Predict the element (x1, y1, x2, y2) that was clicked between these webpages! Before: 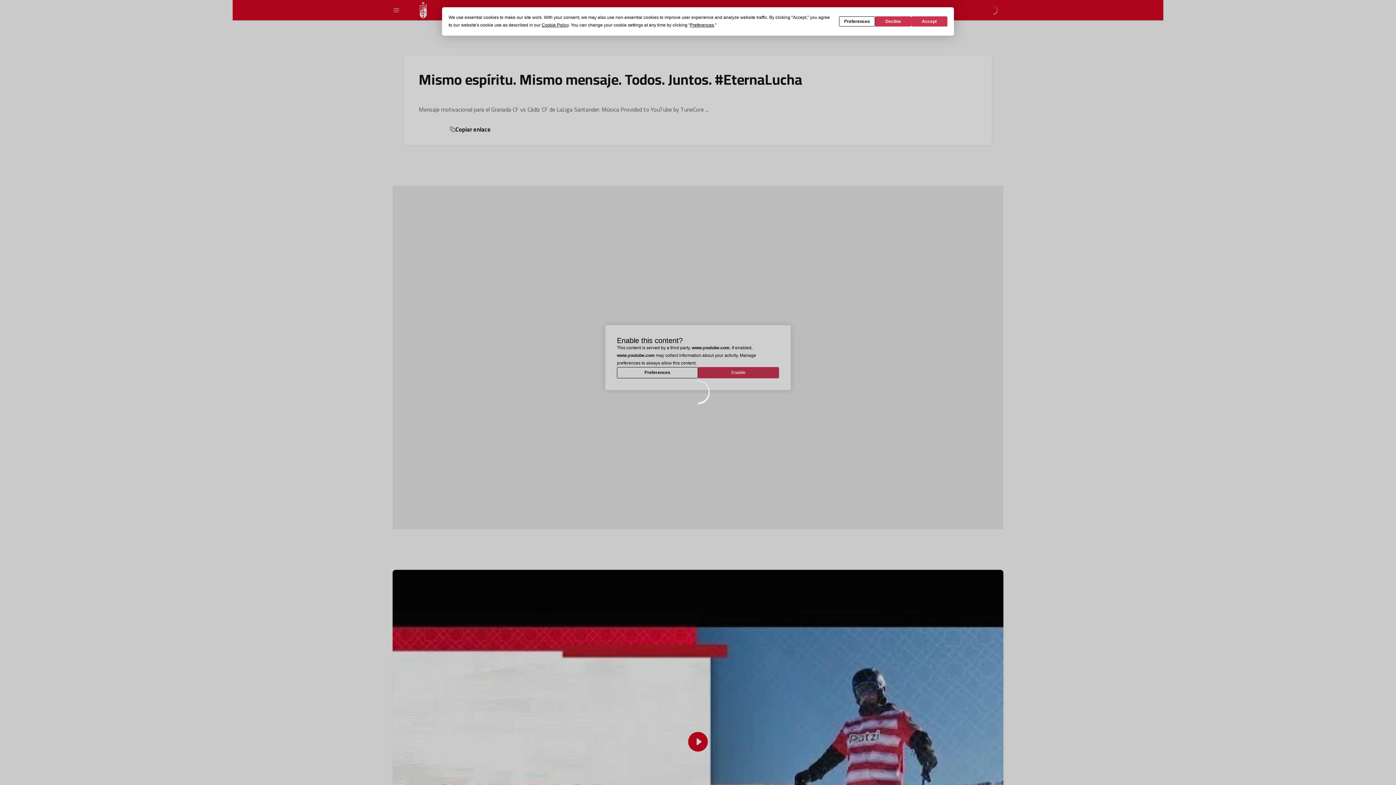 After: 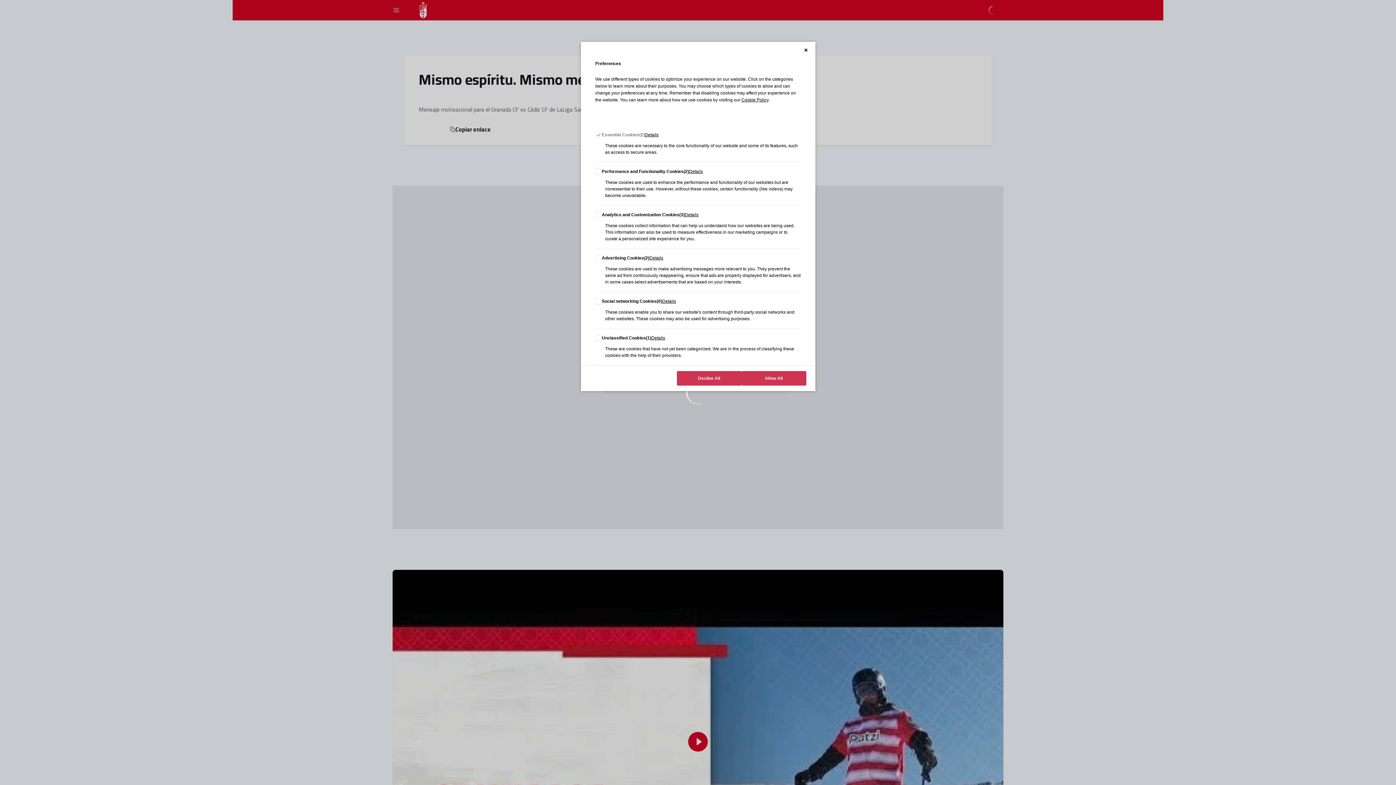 Action: label: Preferences bbox: (690, 22, 714, 27)